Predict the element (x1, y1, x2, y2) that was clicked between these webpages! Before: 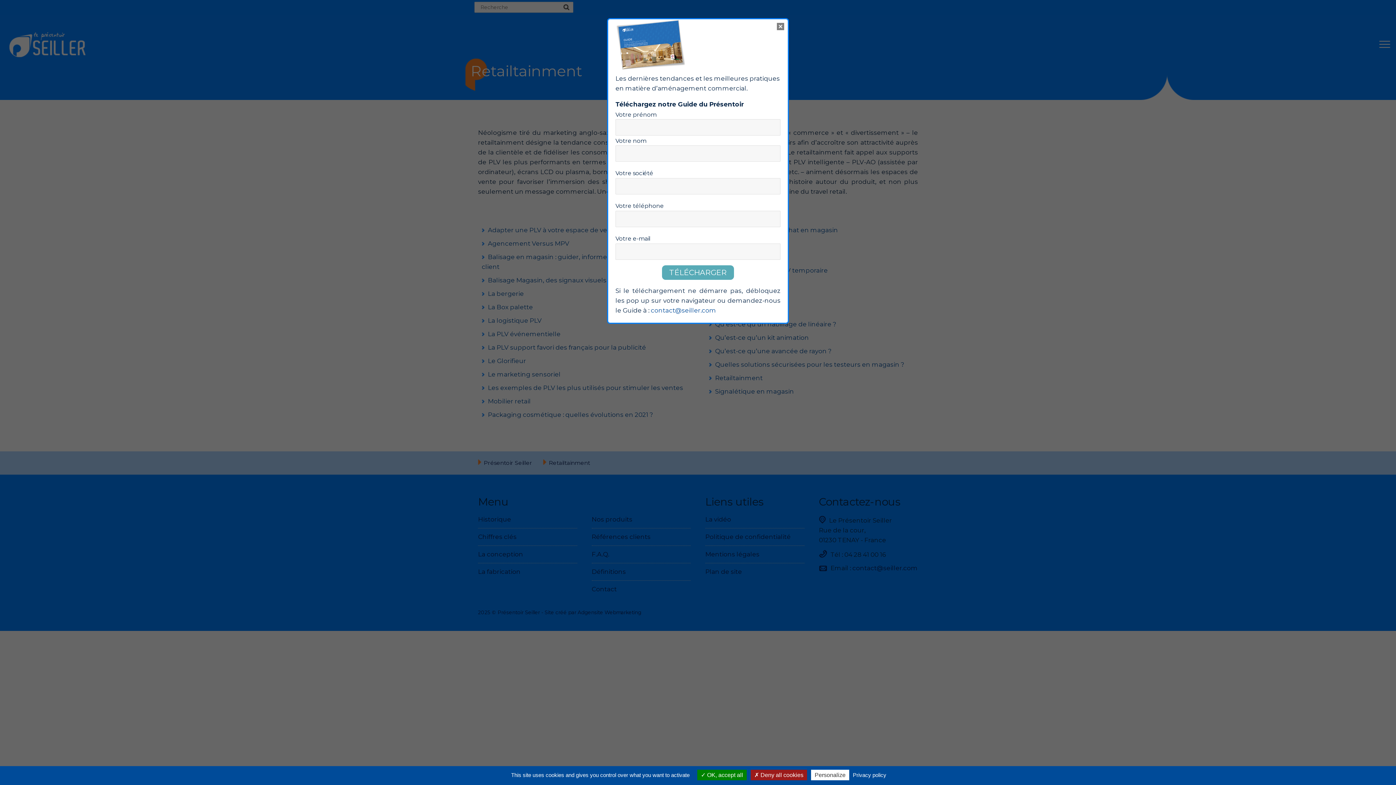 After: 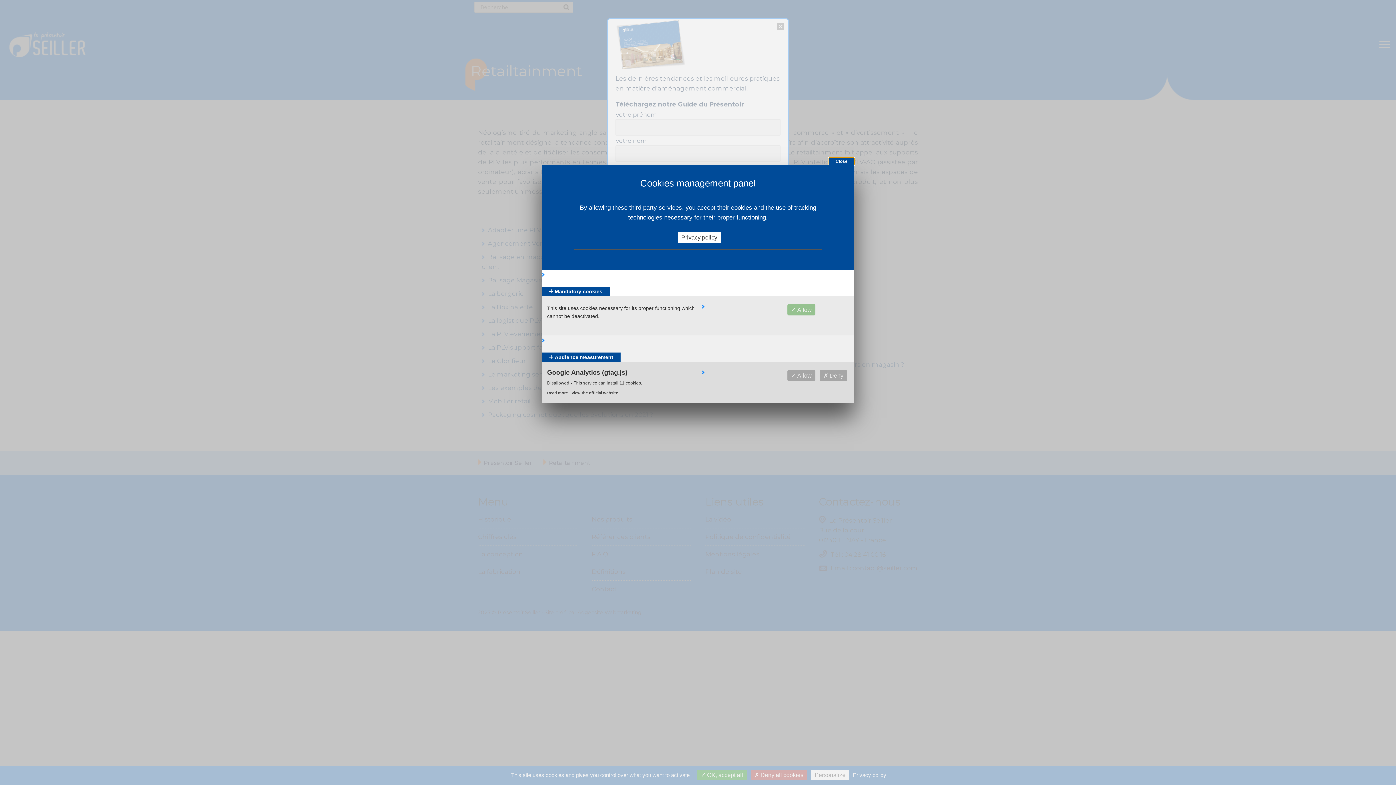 Action: label: Personalize (modal window) bbox: (811, 770, 849, 780)